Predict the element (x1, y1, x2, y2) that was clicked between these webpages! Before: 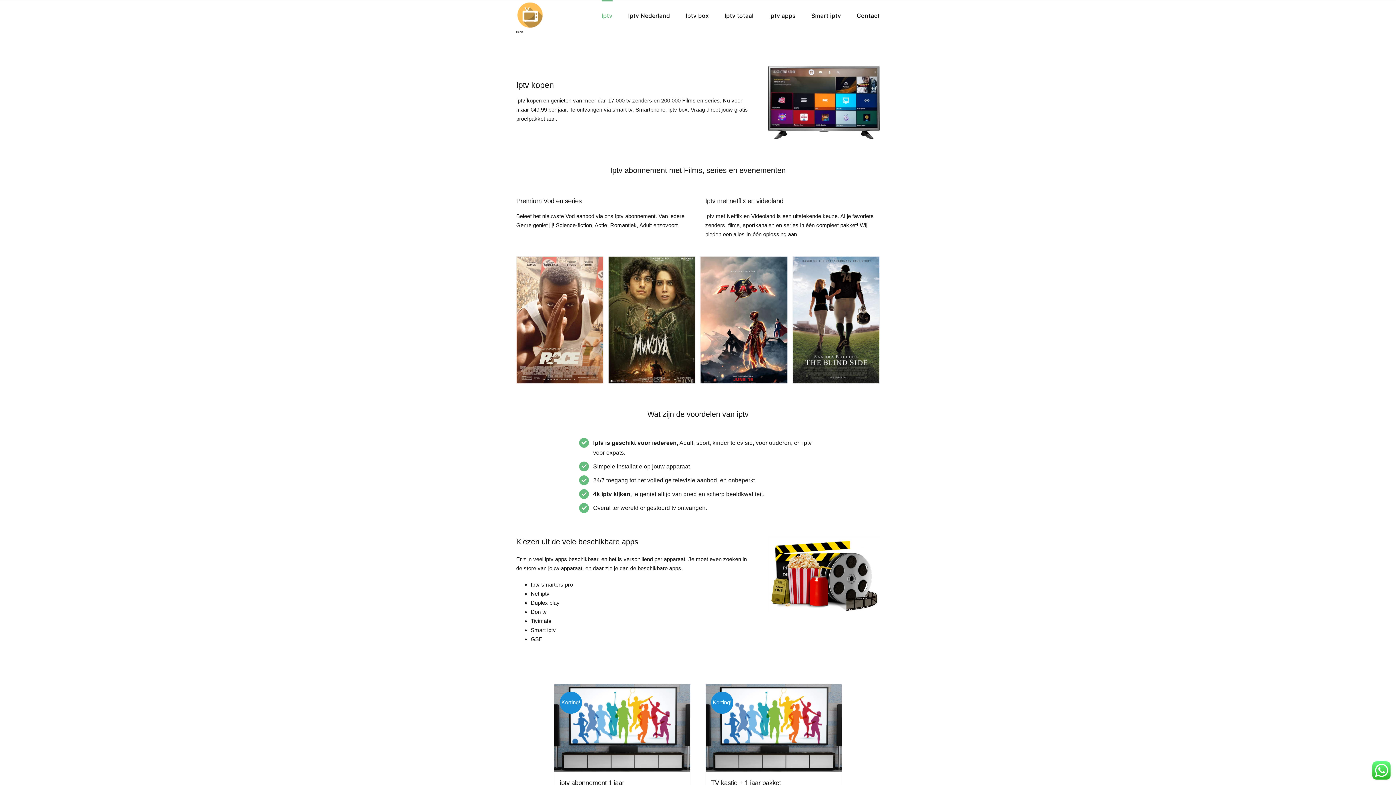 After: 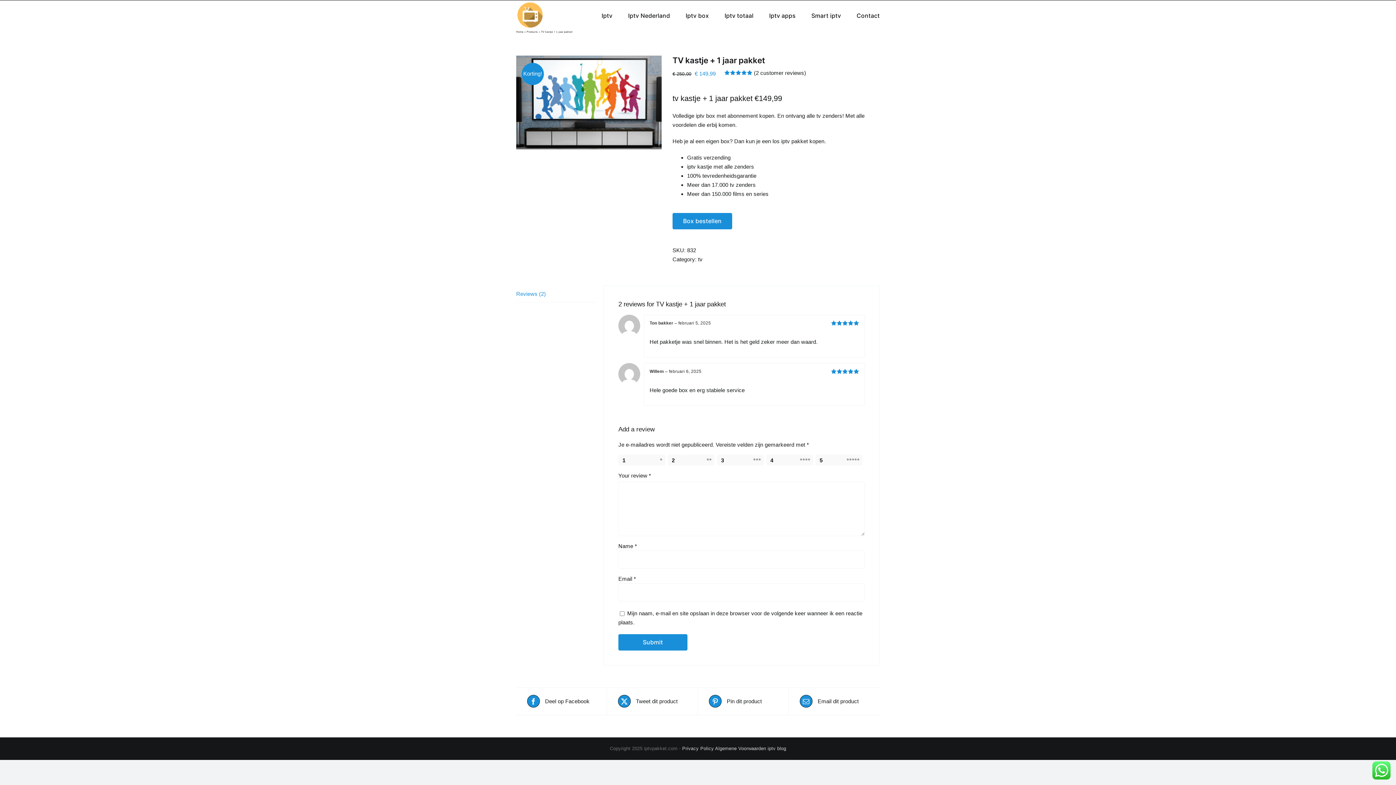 Action: label: TV kastje + 1 jaar pakket bbox: (711, 779, 781, 787)